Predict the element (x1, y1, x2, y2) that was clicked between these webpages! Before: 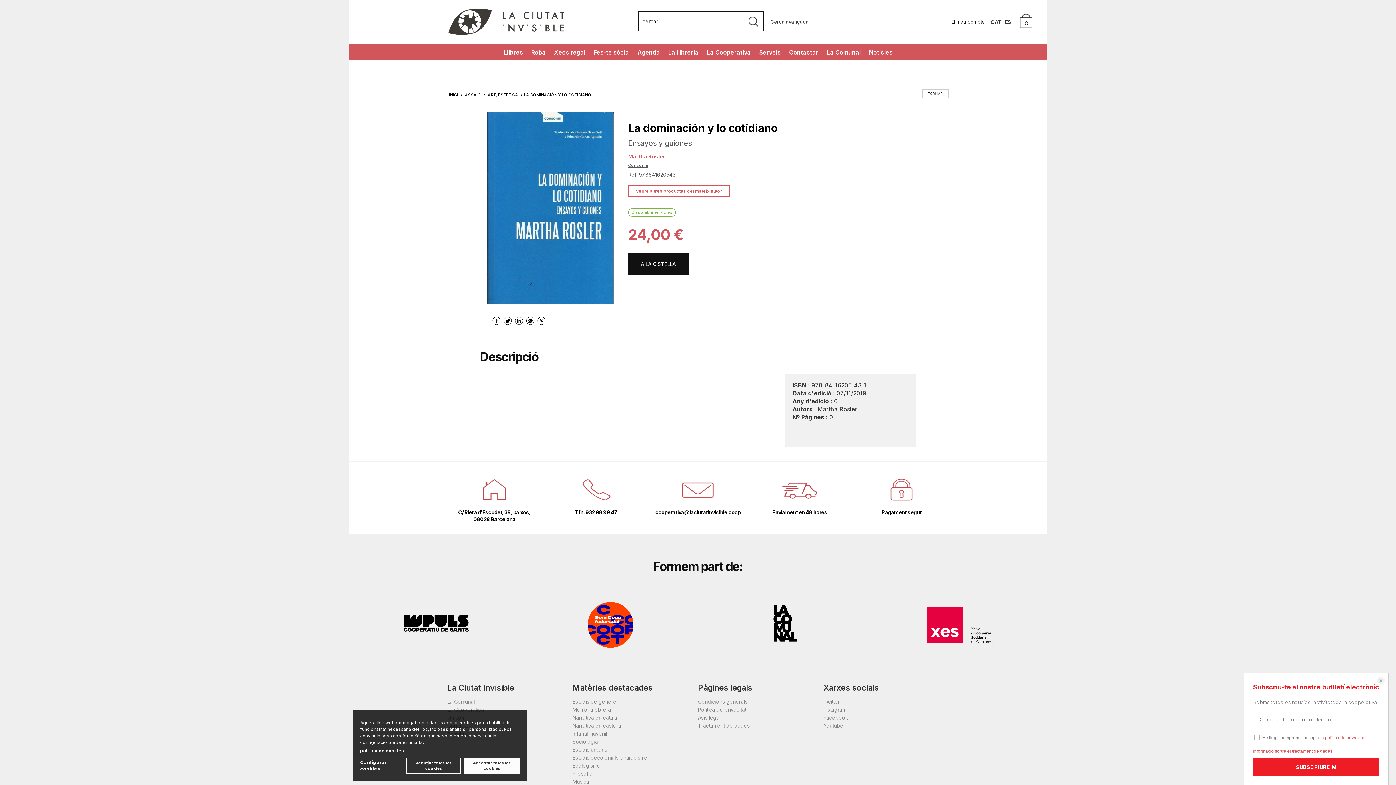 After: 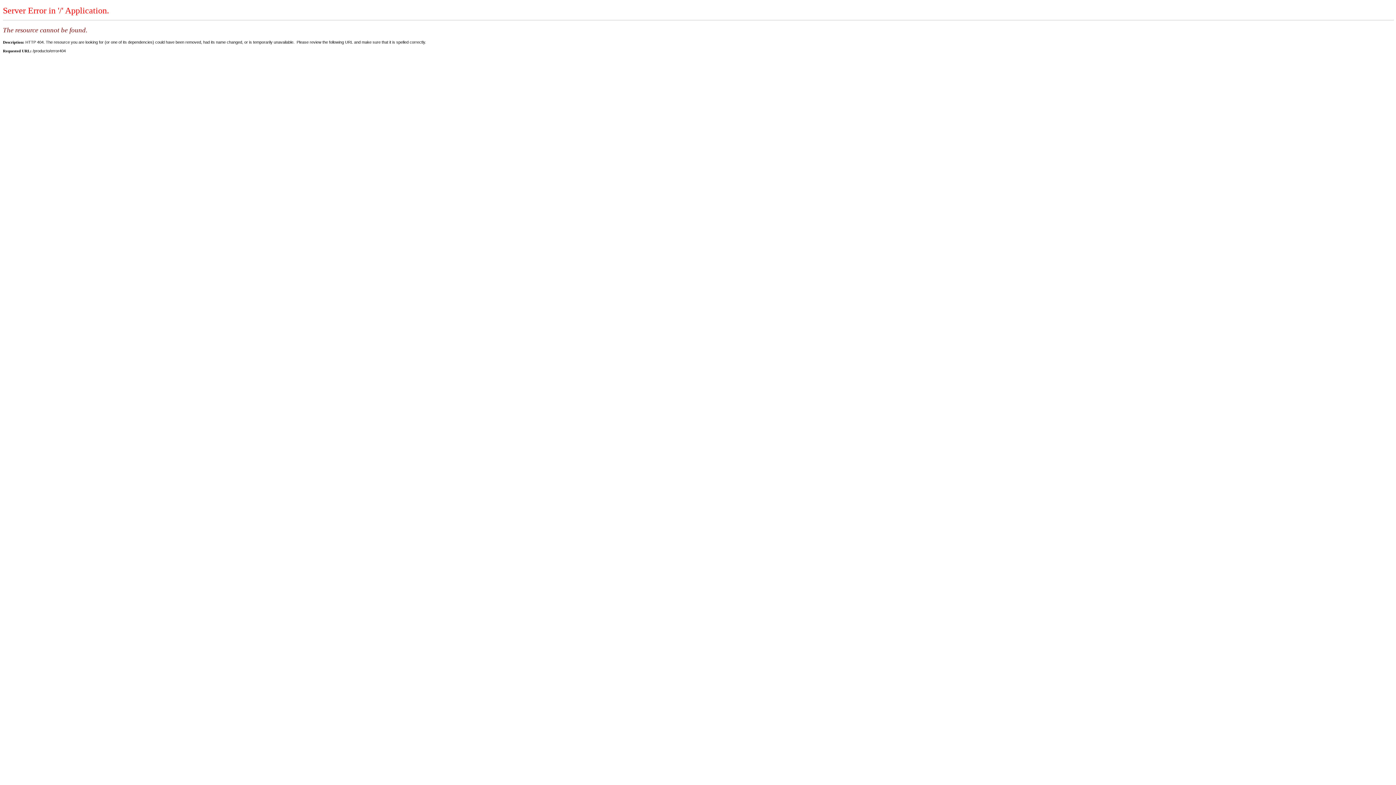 Action: label: Música bbox: (572, 778, 589, 785)